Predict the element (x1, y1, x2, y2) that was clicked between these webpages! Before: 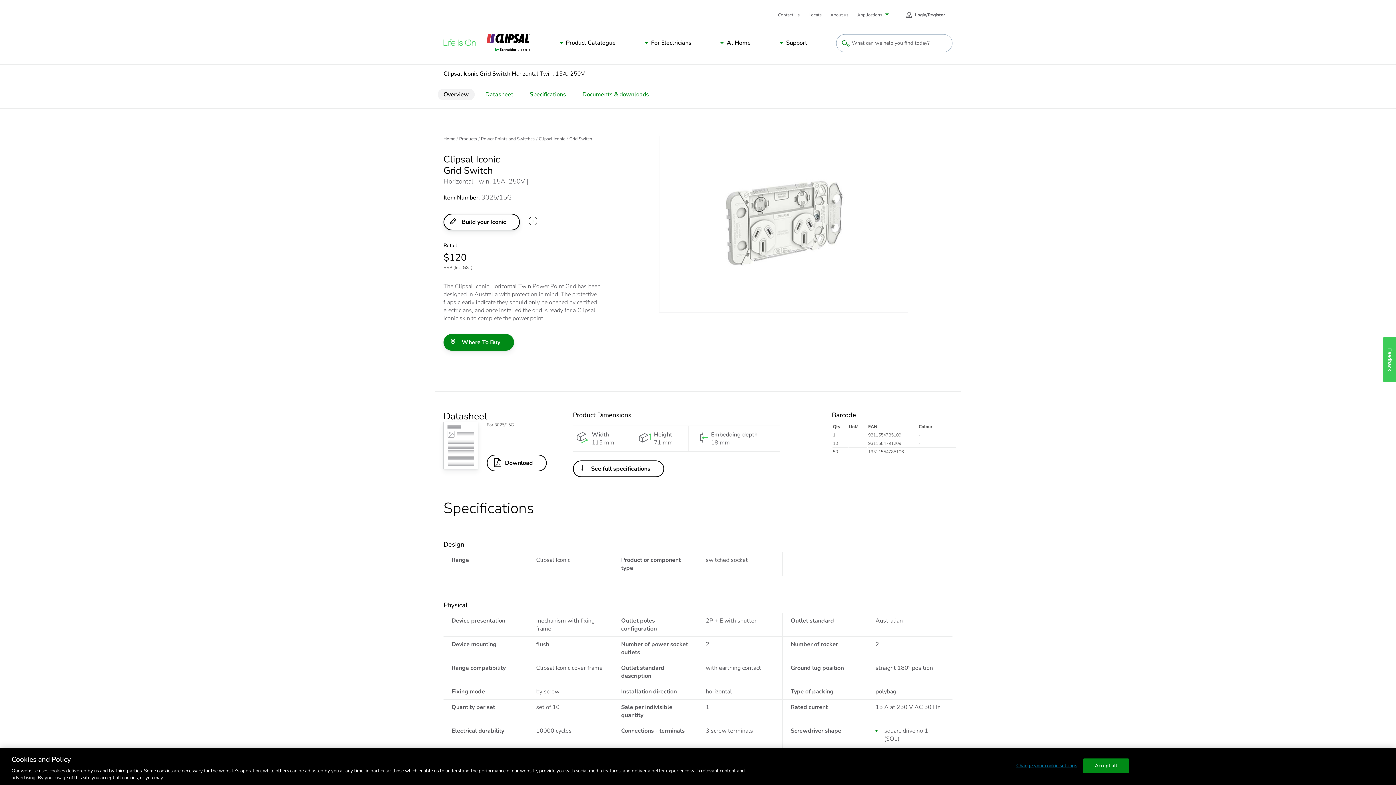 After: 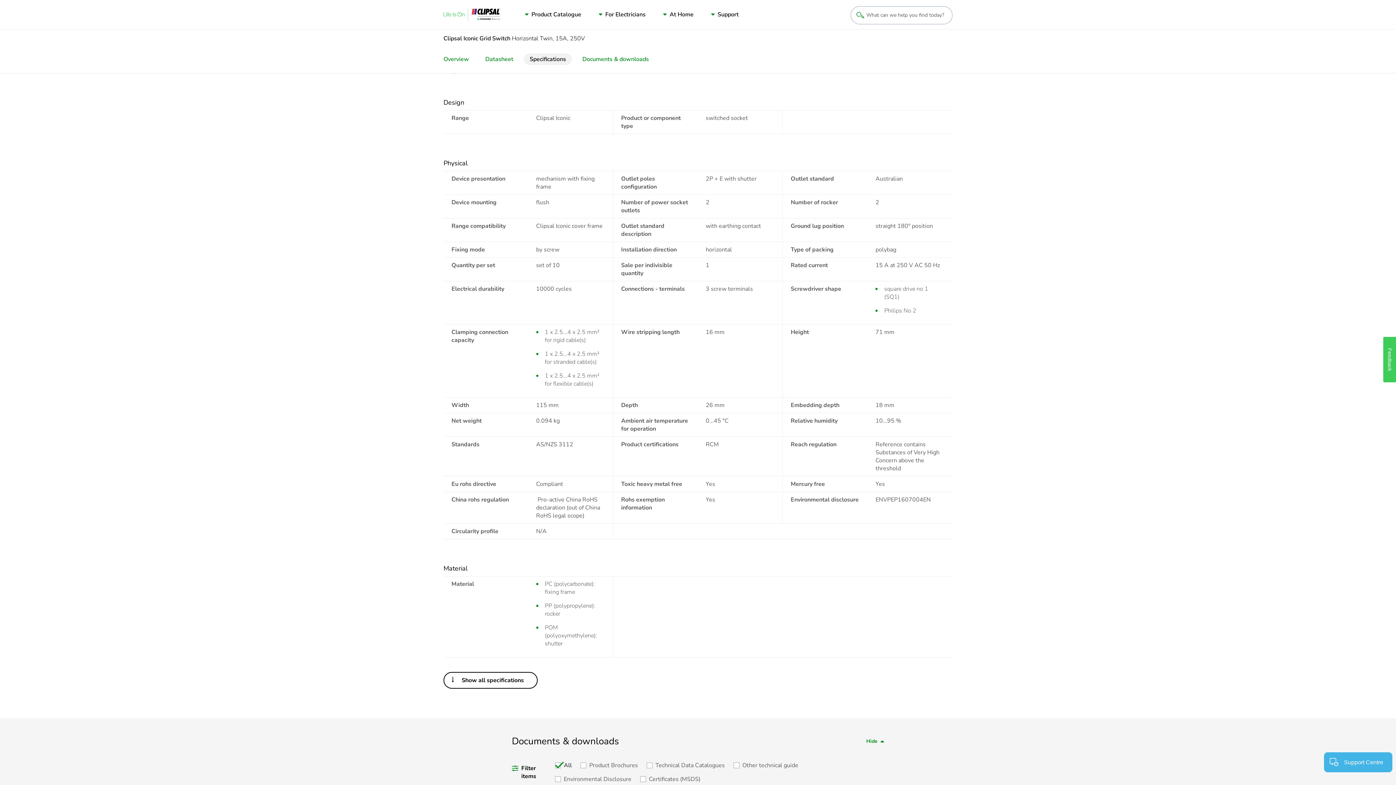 Action: label: See full specifications bbox: (573, 460, 664, 477)